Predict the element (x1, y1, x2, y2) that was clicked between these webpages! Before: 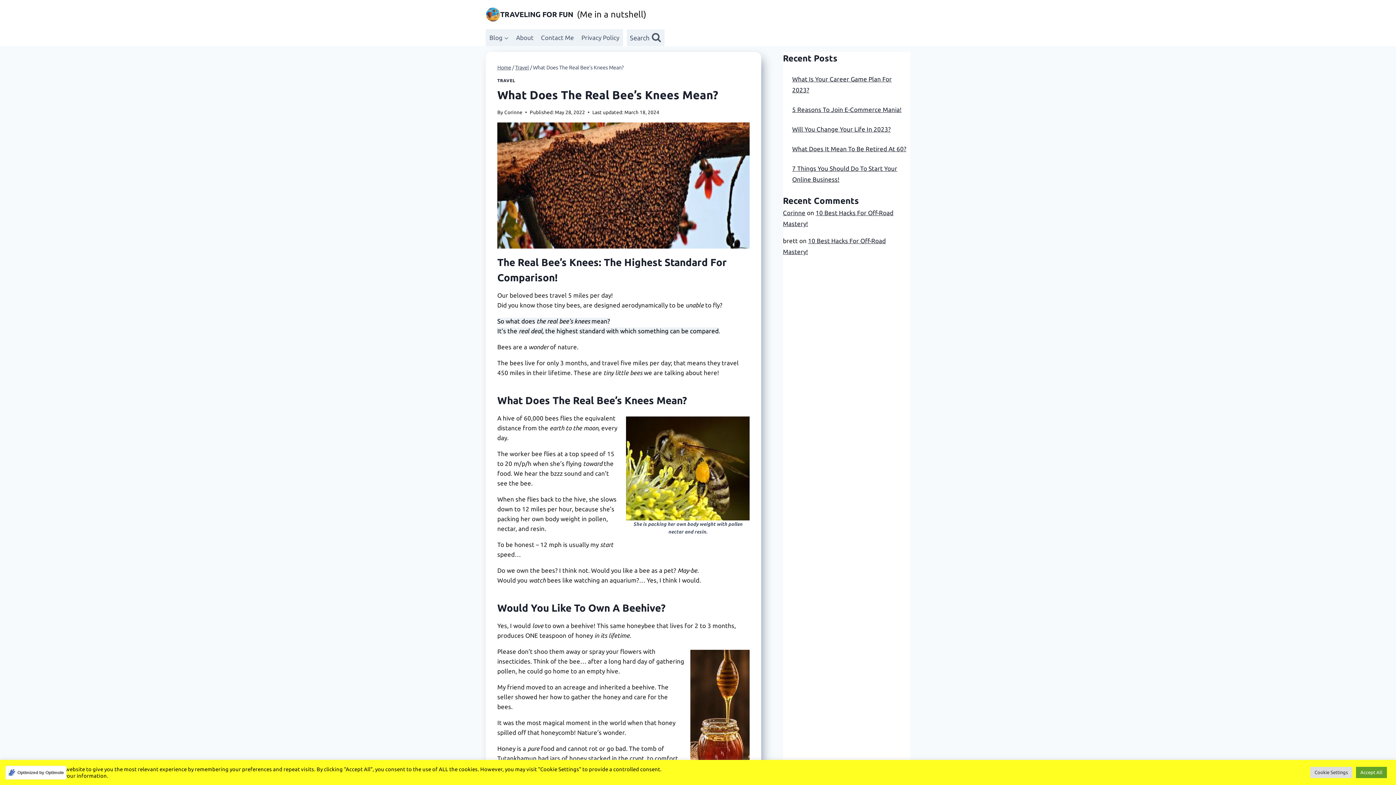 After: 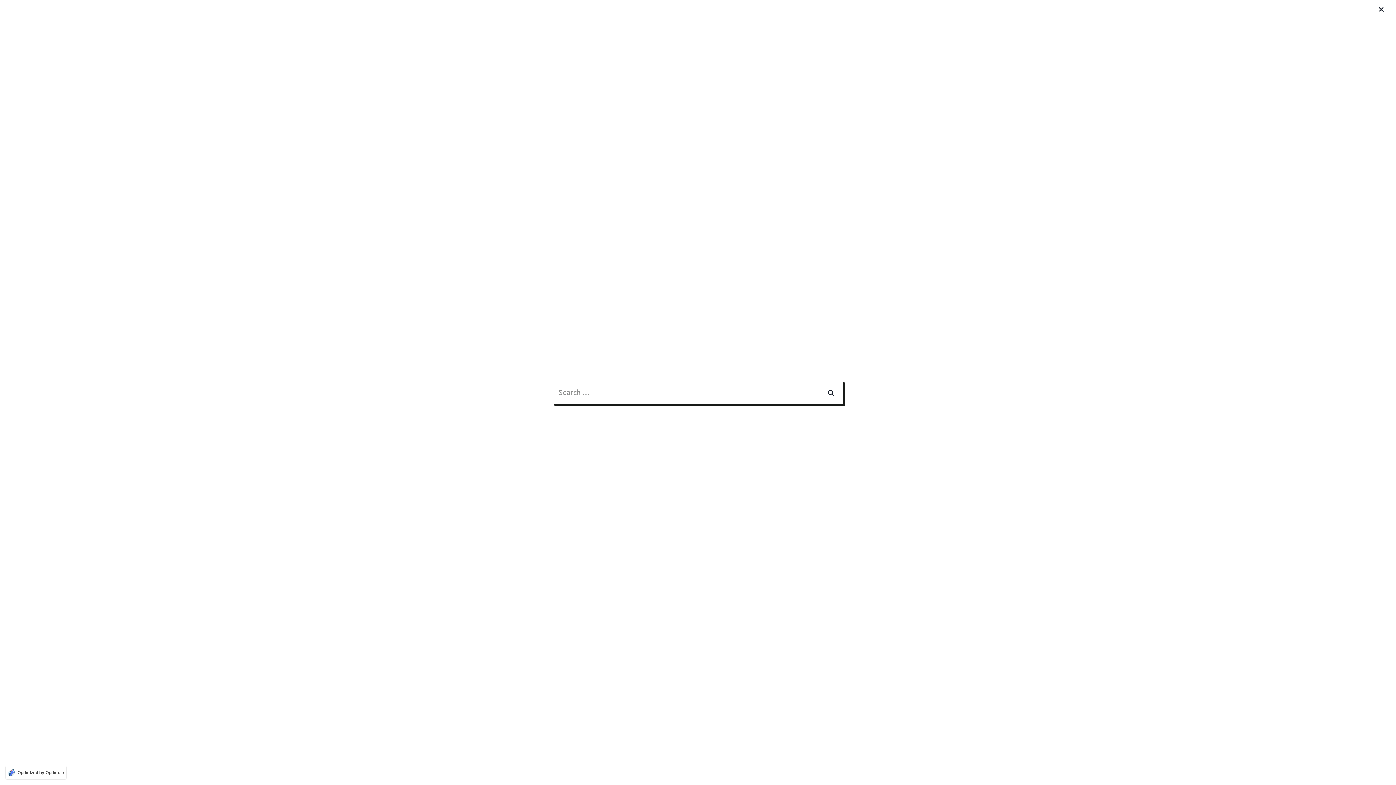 Action: bbox: (626, 29, 664, 46) label: View Search Form